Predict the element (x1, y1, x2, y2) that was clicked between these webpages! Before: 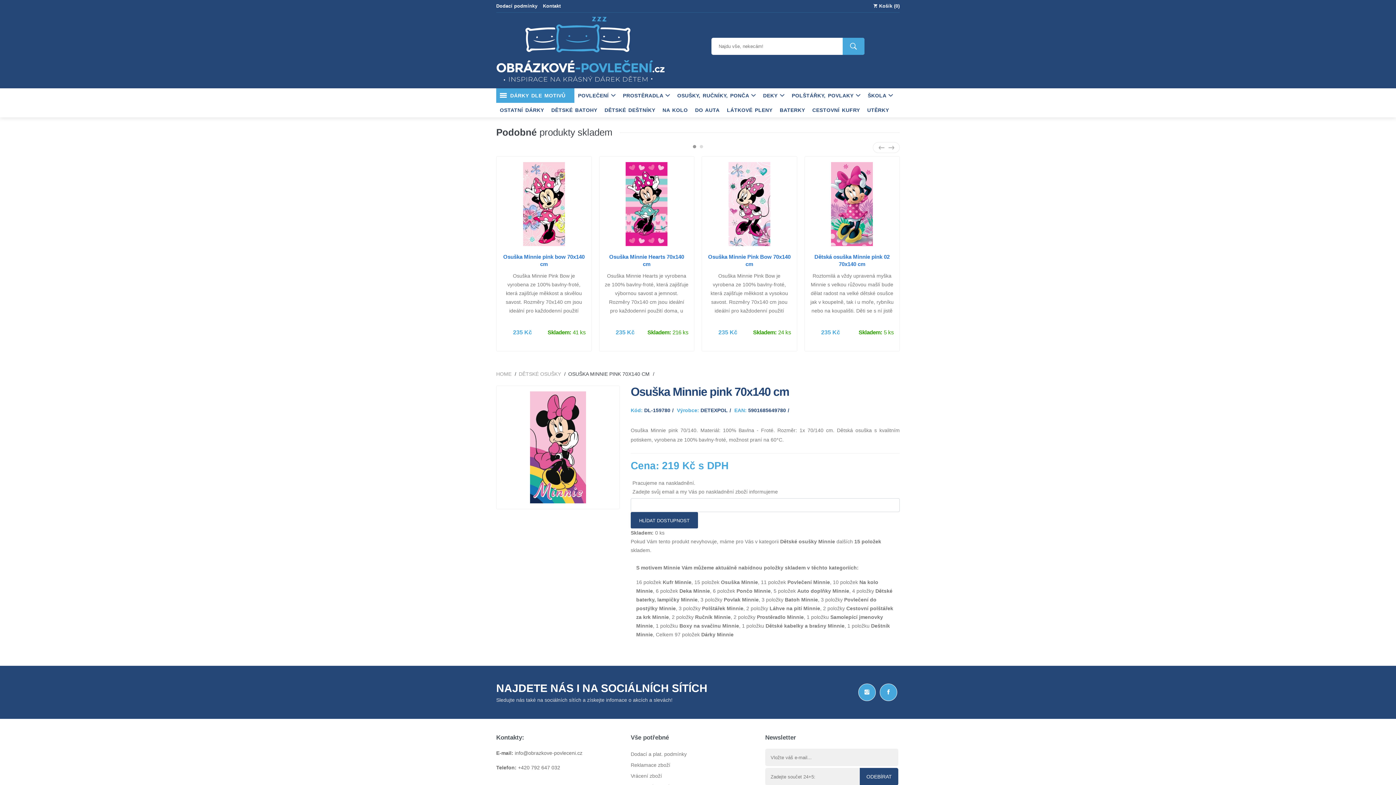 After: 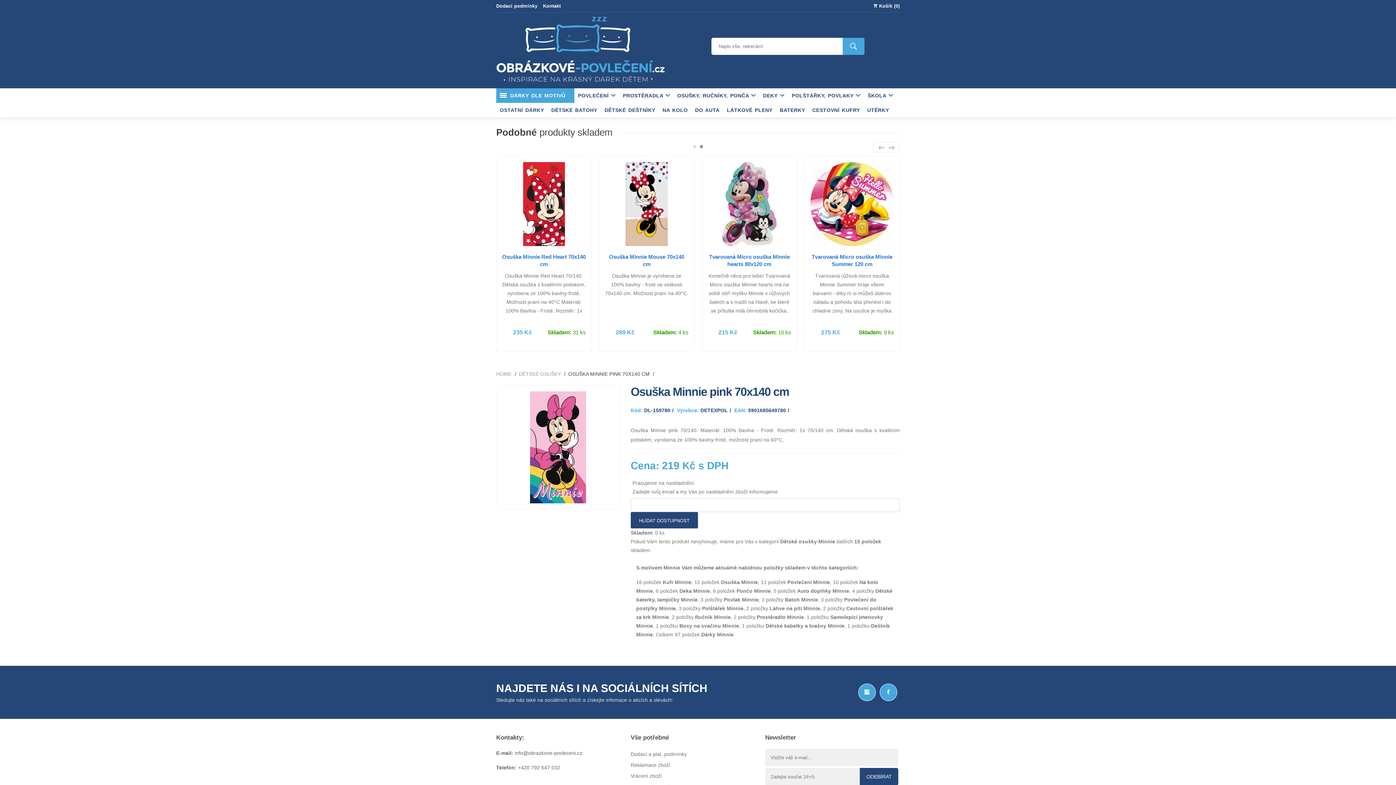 Action: label: Carousel Page 2 bbox: (700, 145, 703, 148)